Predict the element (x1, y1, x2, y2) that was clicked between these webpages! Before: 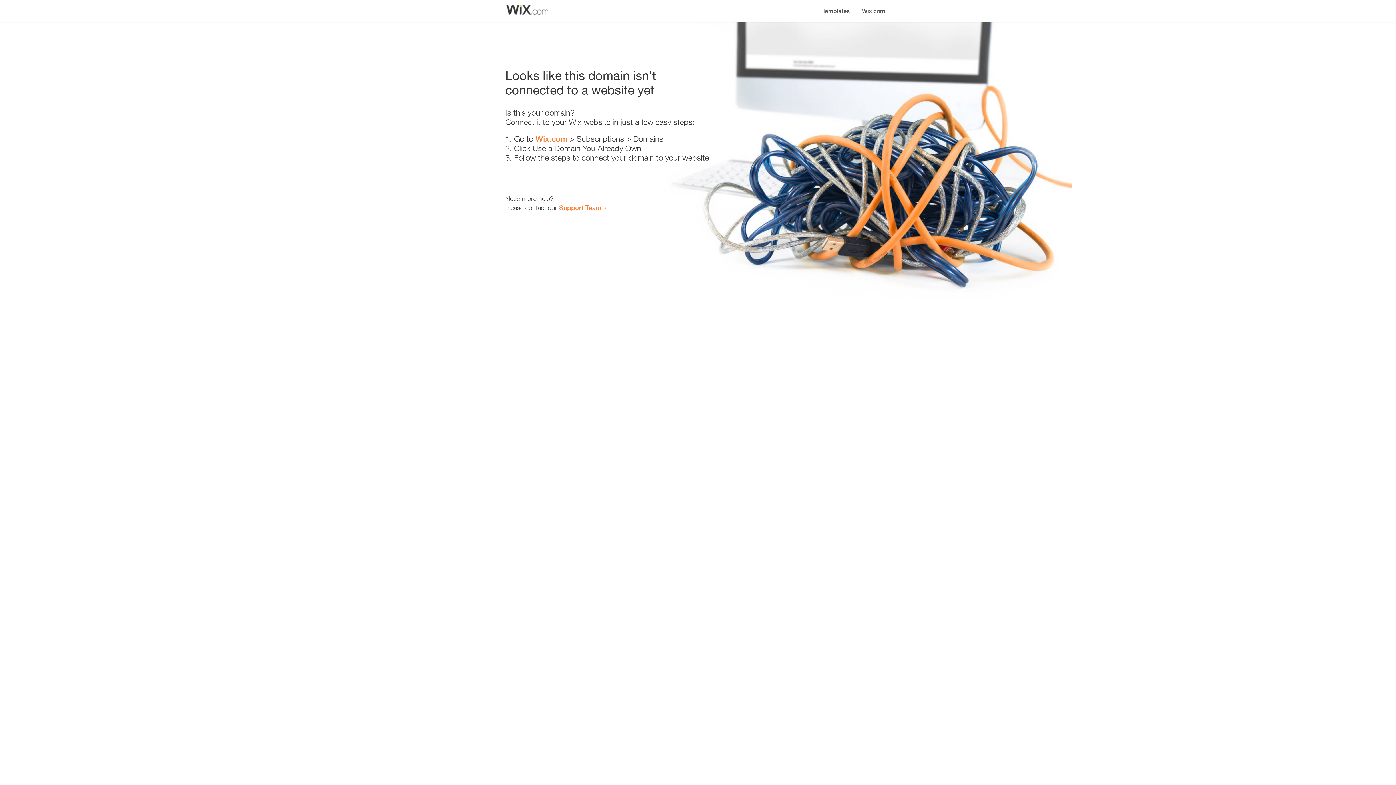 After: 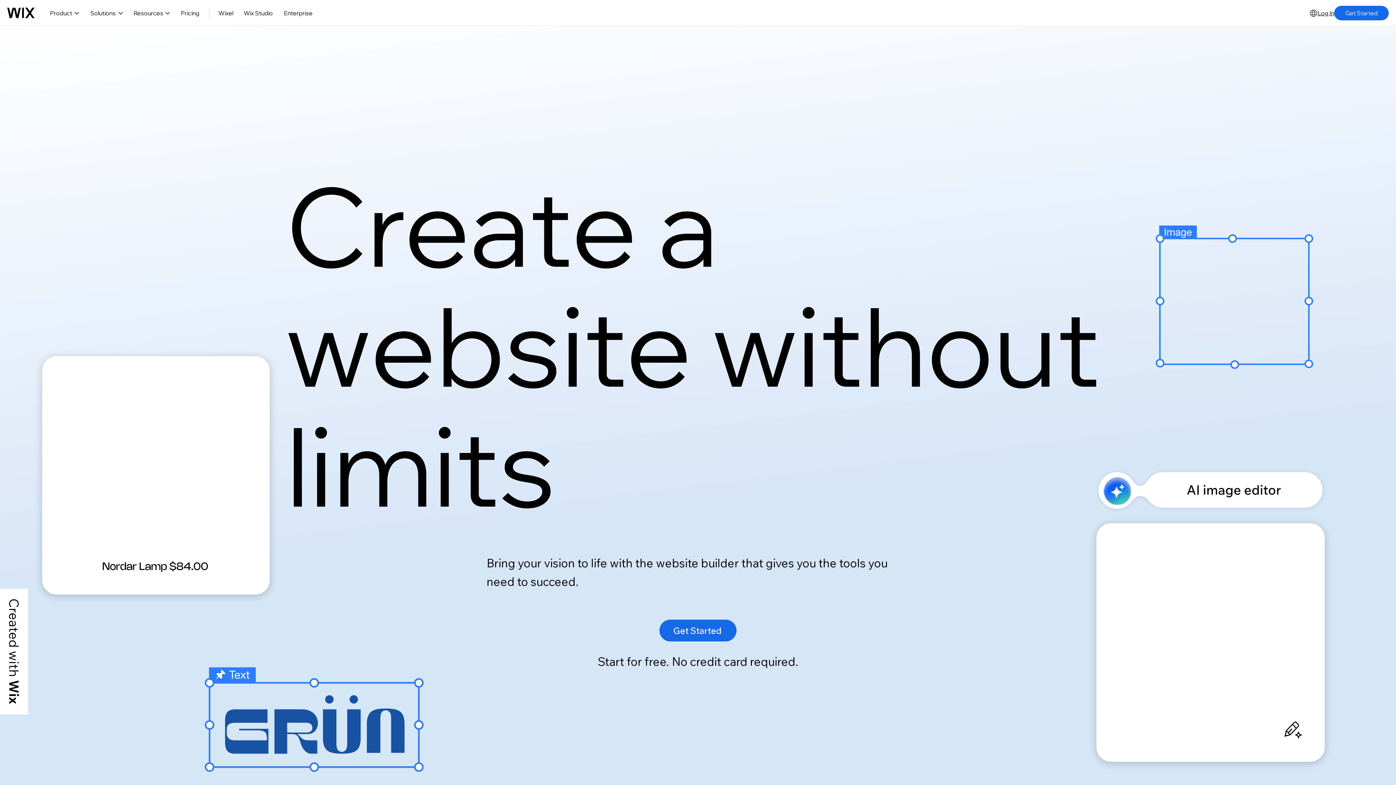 Action: bbox: (535, 134, 567, 143) label: Wix.com